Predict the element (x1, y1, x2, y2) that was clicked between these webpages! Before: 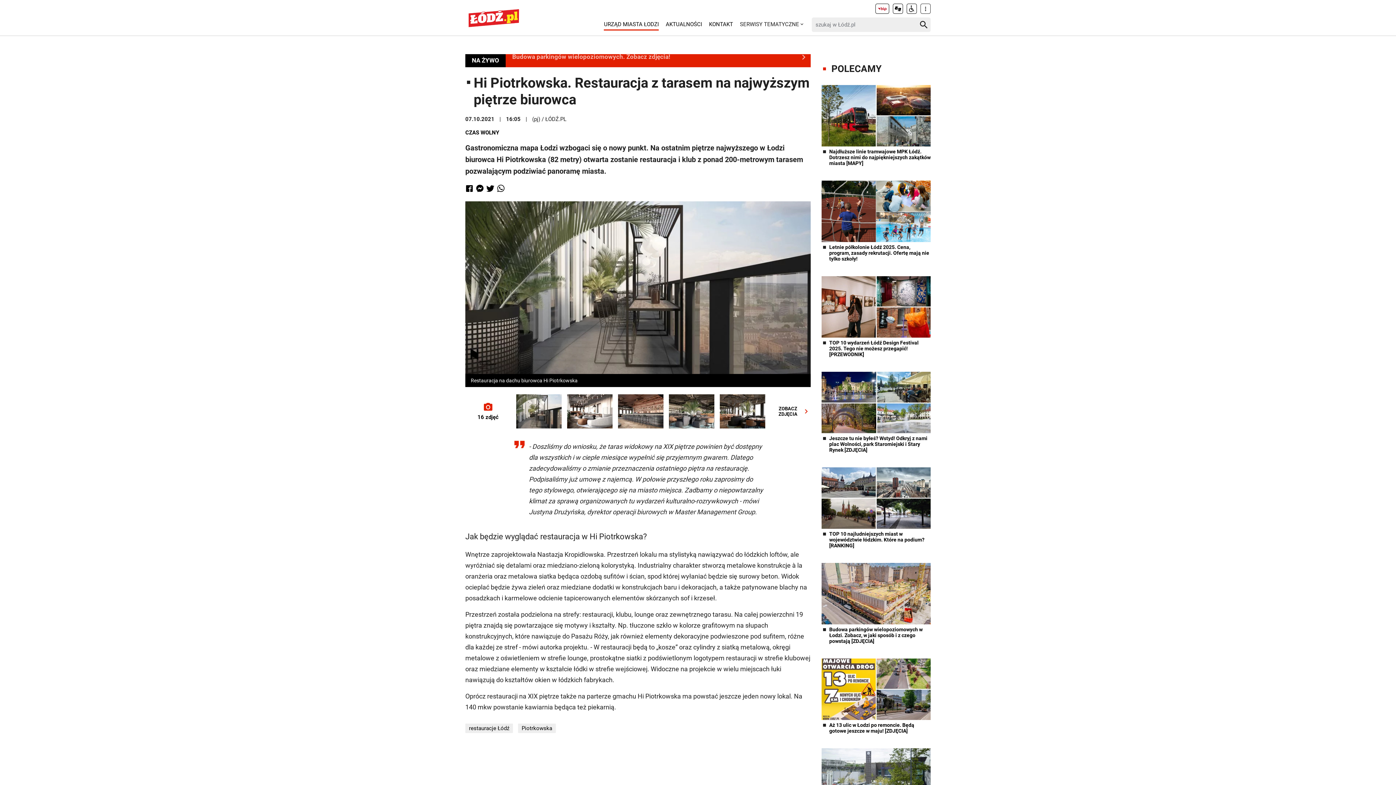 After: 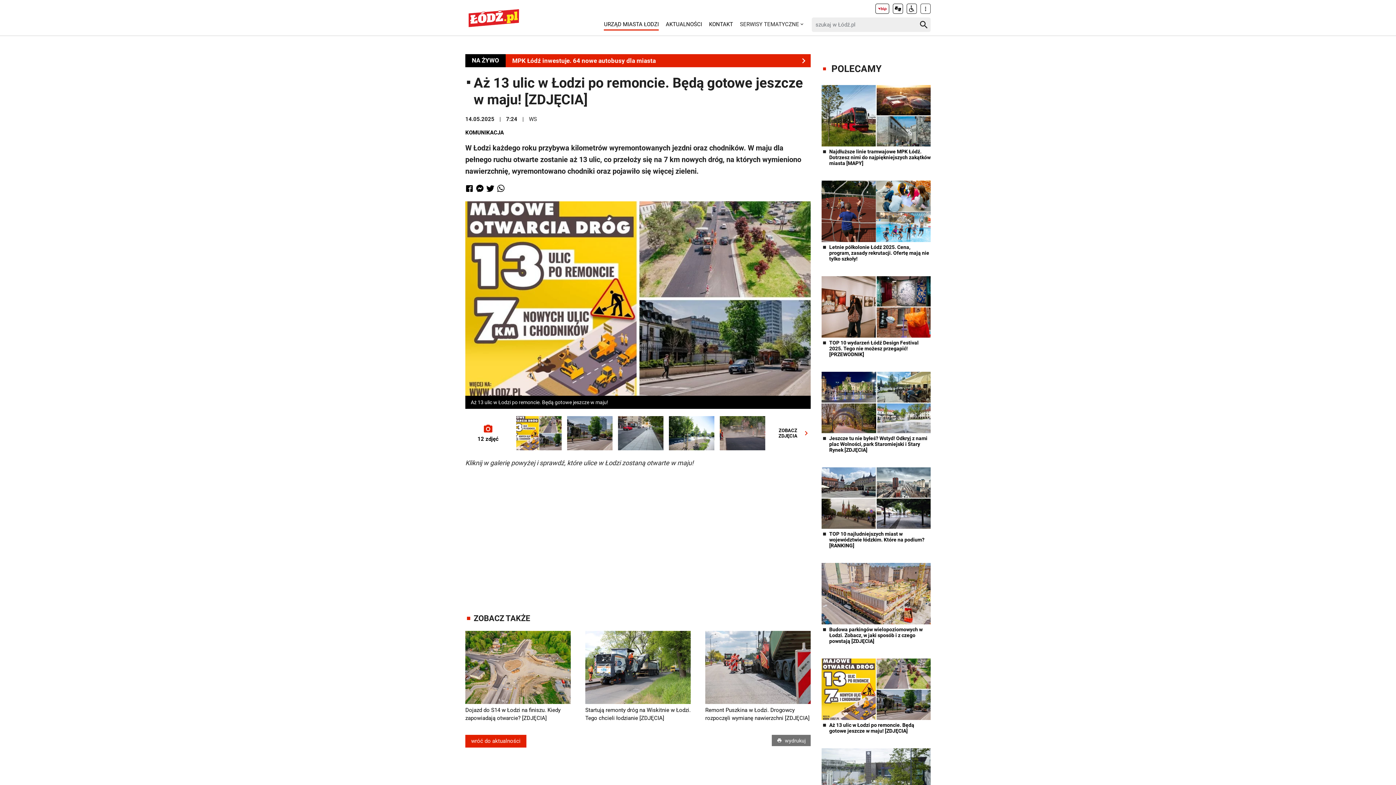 Action: label: Aż 13 ulic w Łodzi po remoncie. Będą gotowe jeszcze w maju! [ZDJĘCIA] bbox: (829, 722, 930, 734)